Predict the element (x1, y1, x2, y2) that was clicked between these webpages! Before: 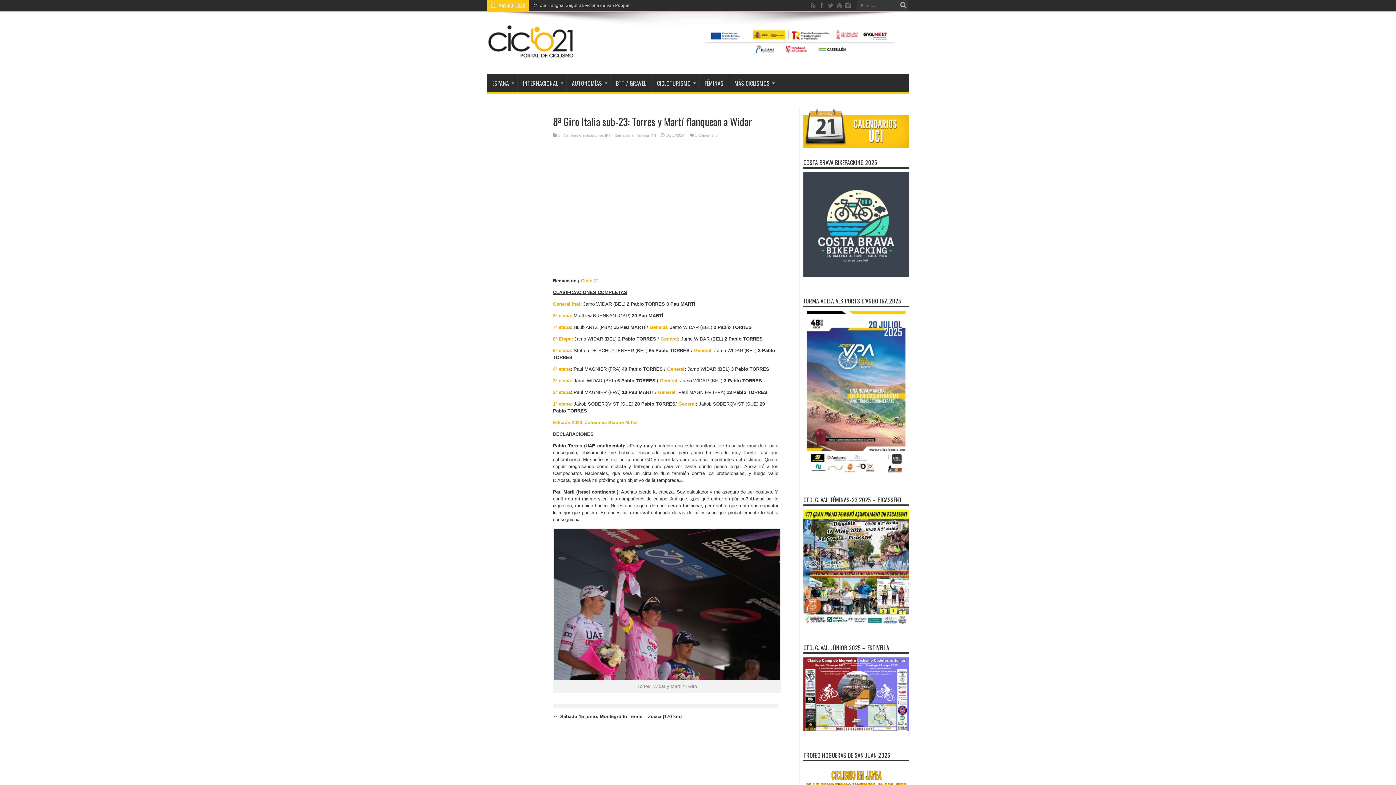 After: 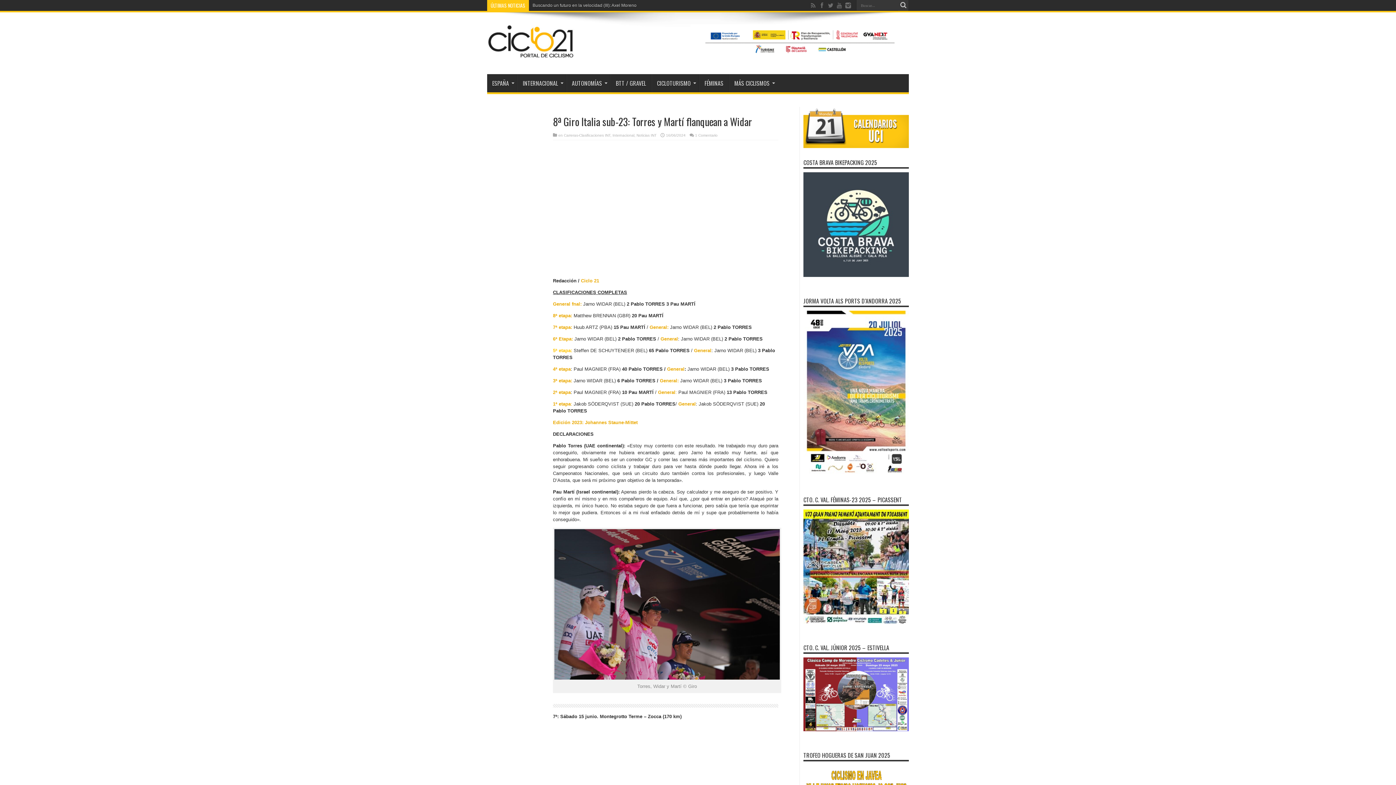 Action: label: 5ª etapa: bbox: (553, 348, 572, 353)